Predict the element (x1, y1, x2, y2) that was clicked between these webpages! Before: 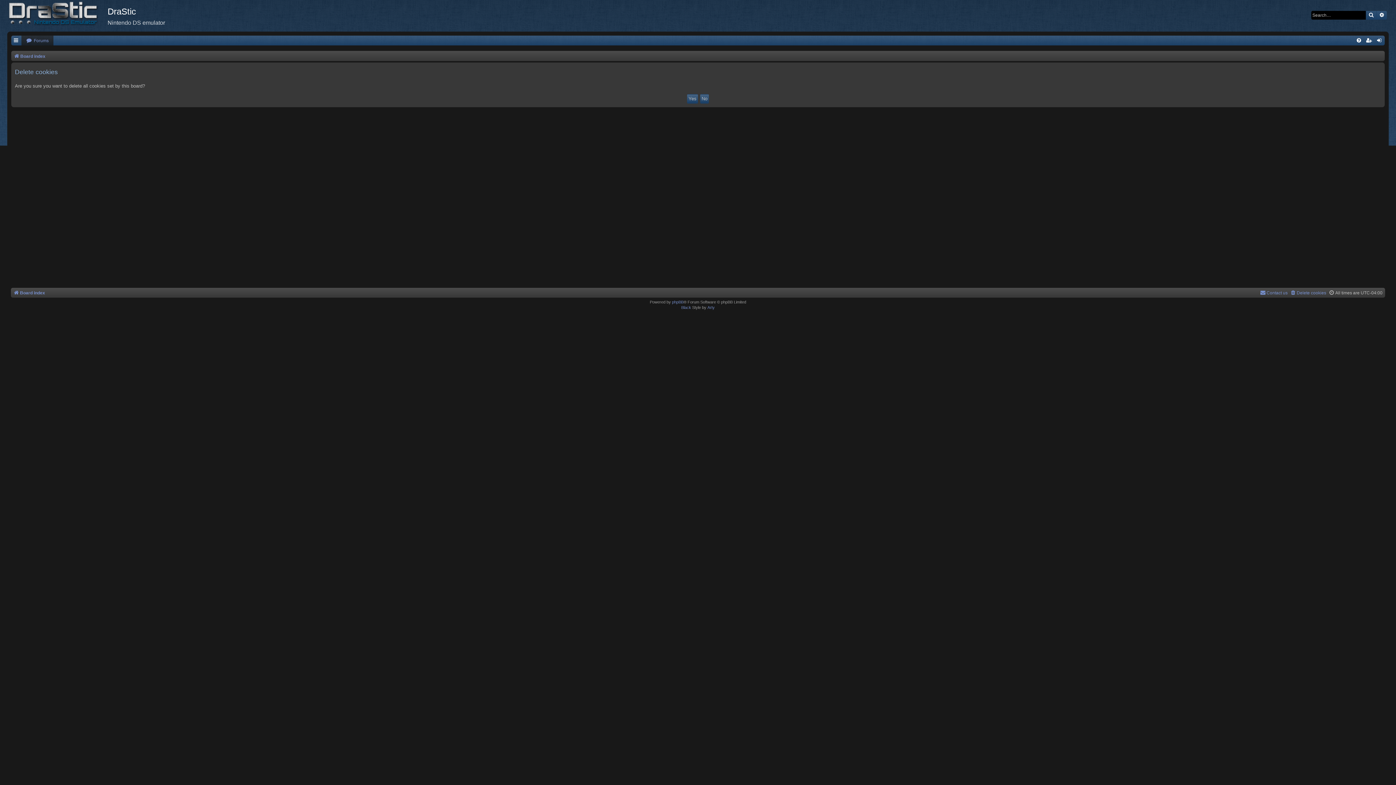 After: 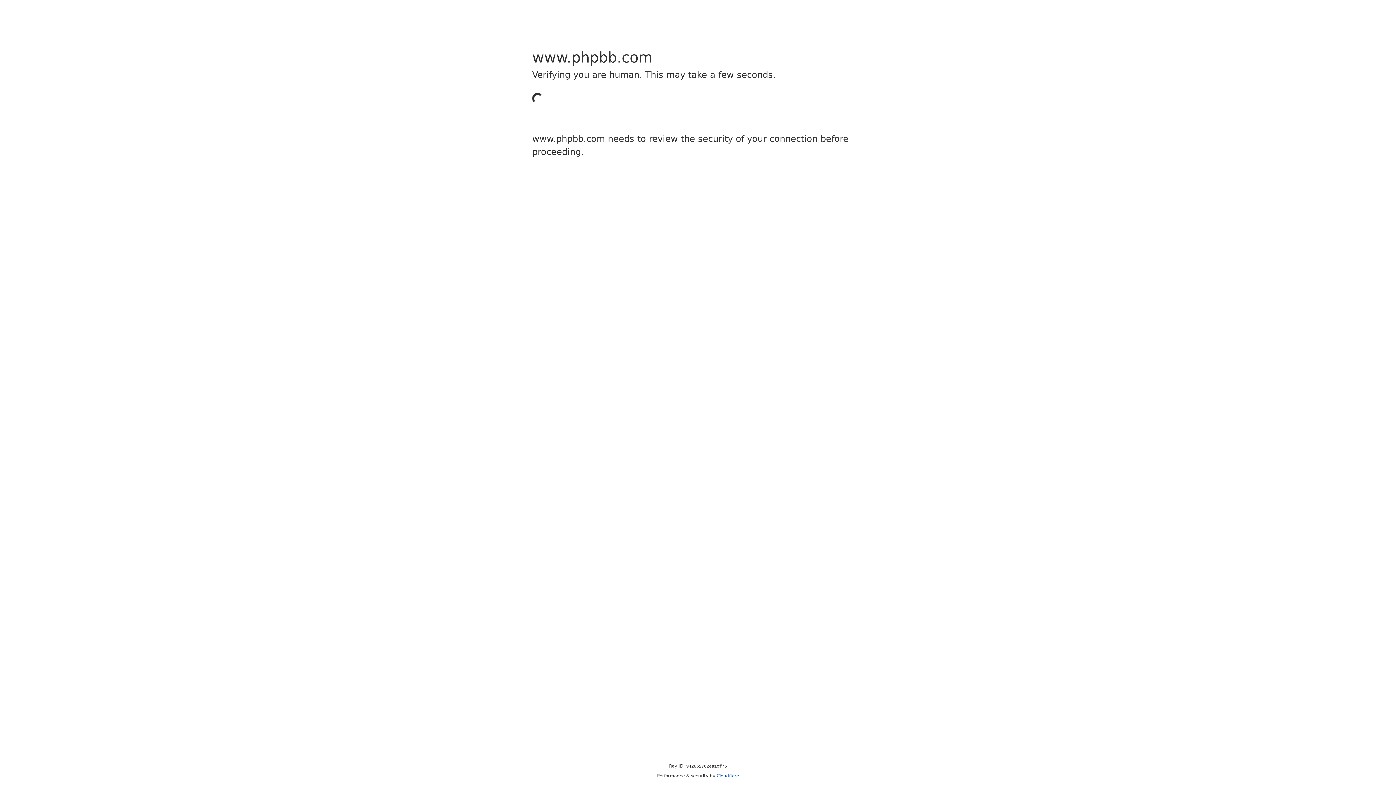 Action: bbox: (681, 305, 691, 310) label: Black